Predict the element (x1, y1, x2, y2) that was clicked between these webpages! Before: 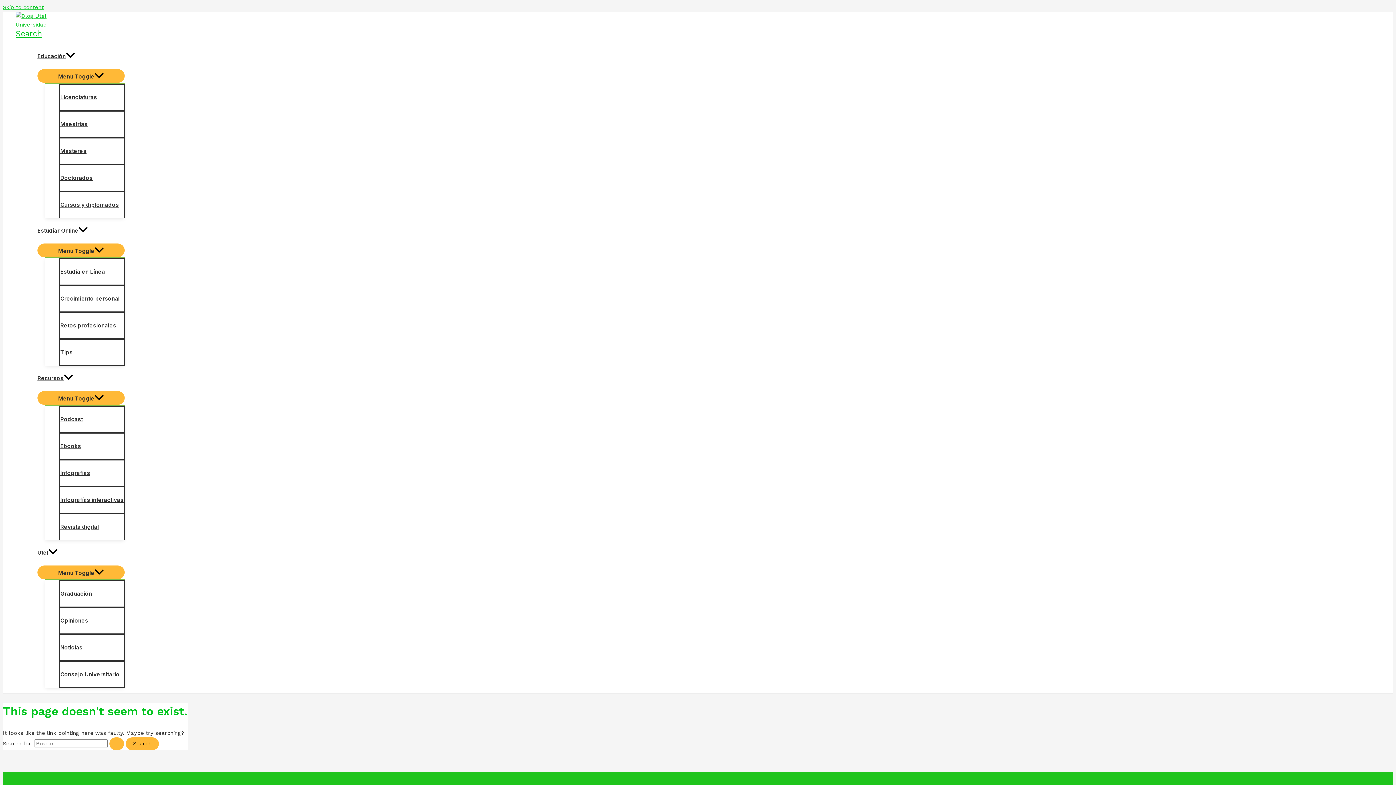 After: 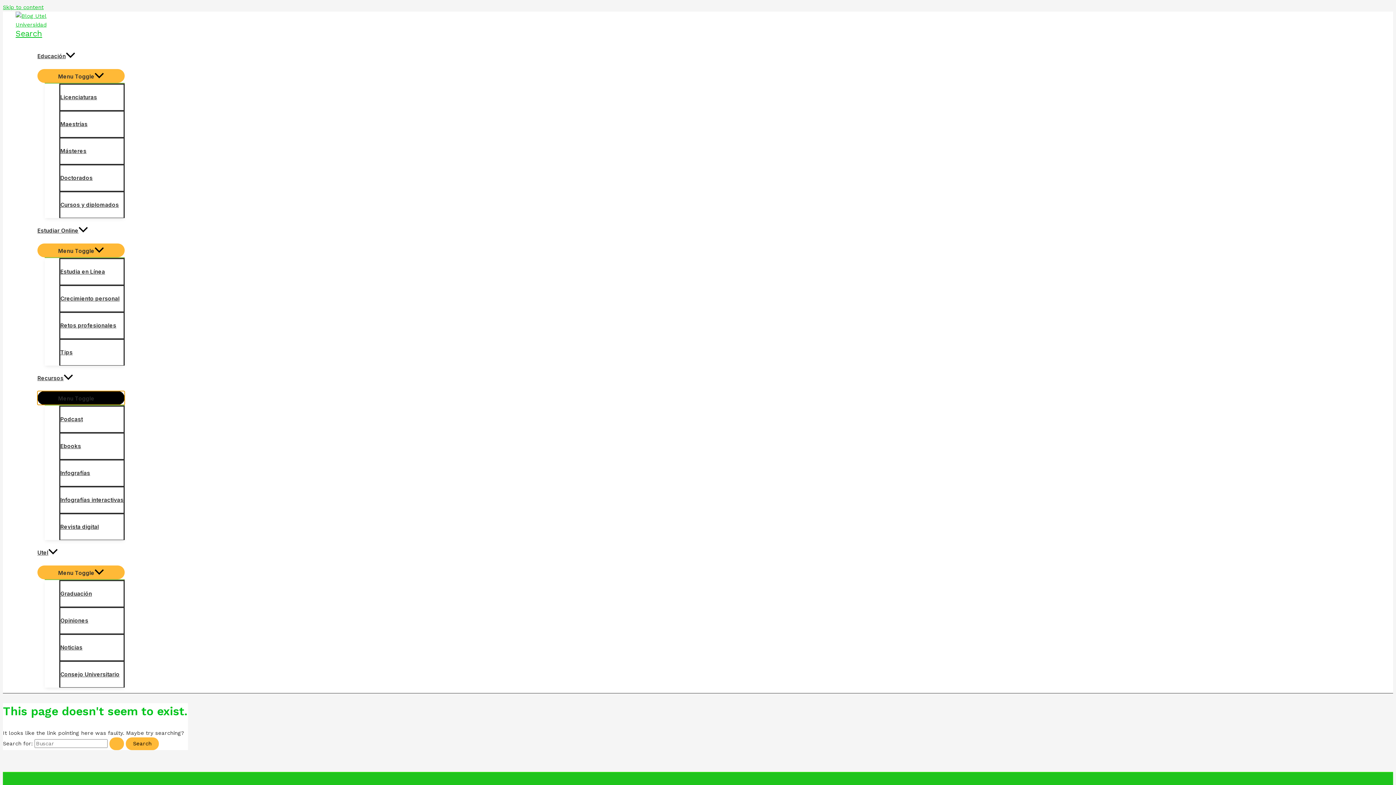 Action: bbox: (37, 391, 124, 405) label: Menu Toggle